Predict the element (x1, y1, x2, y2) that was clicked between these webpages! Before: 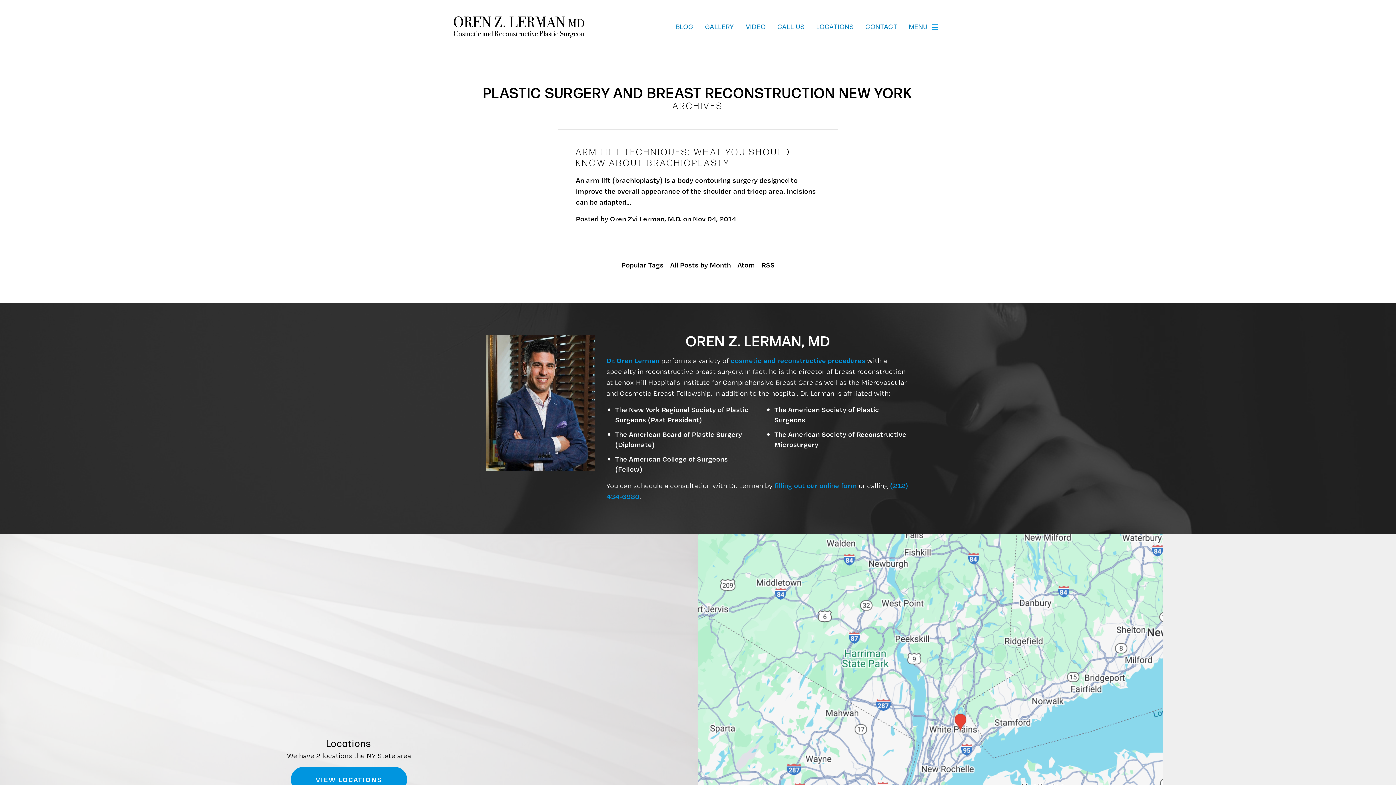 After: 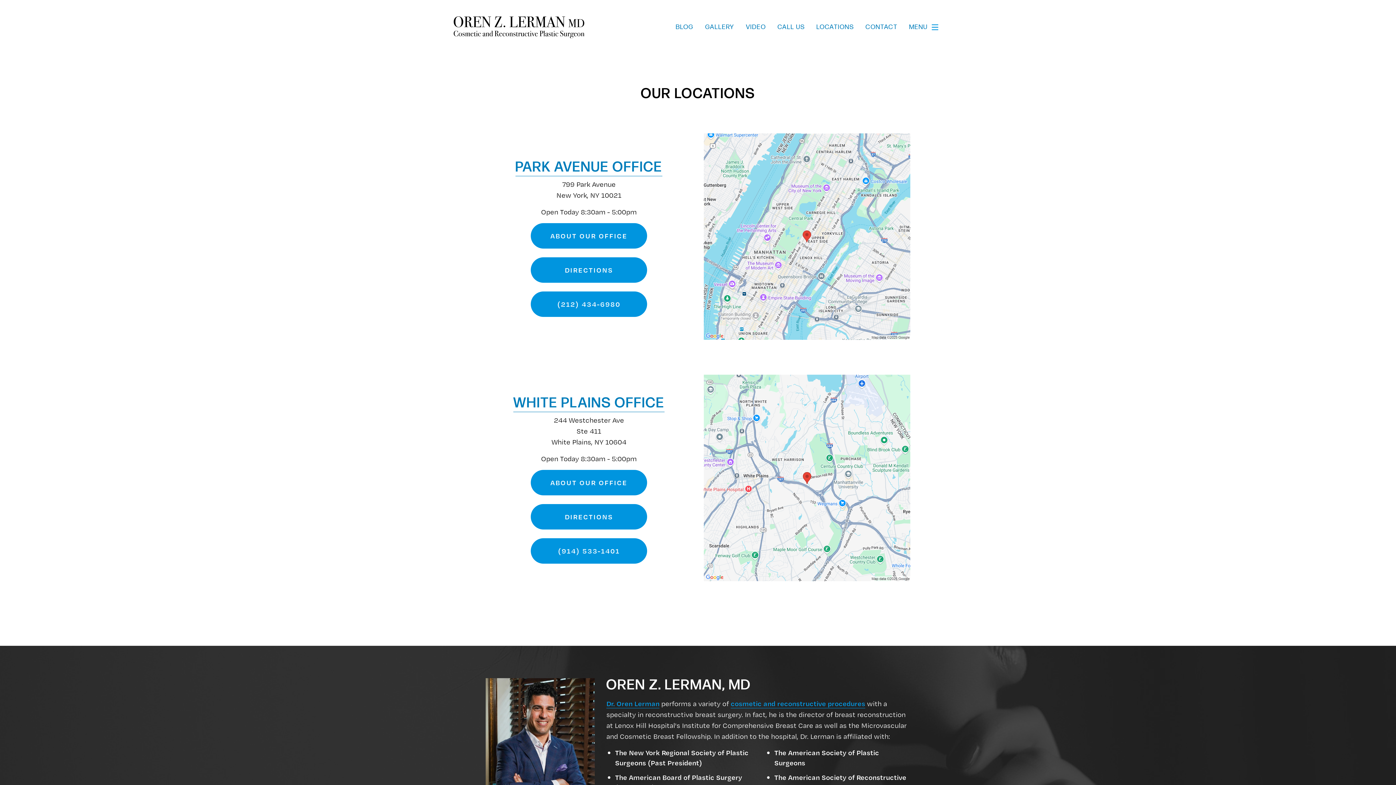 Action: bbox: (698, 761, 1163, 770) label: Locations Map